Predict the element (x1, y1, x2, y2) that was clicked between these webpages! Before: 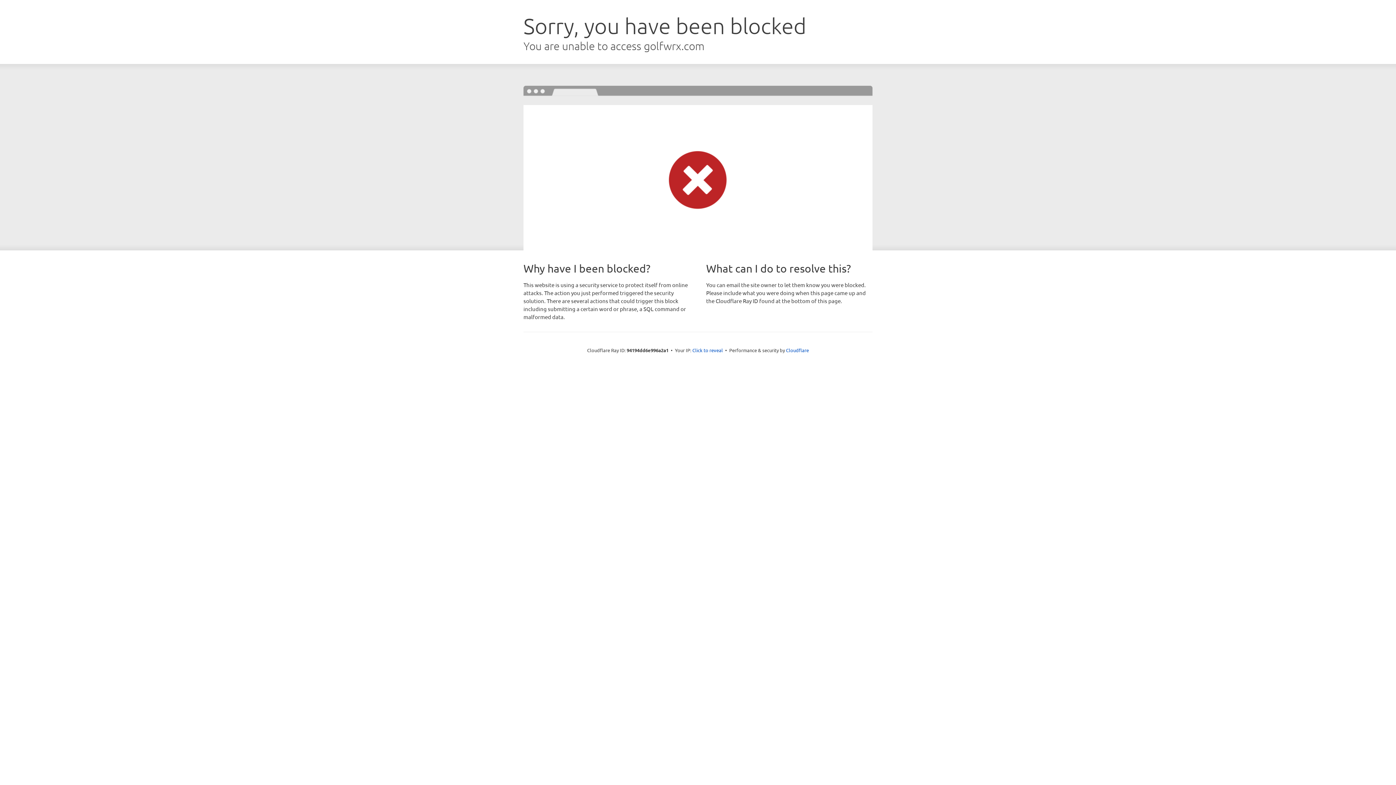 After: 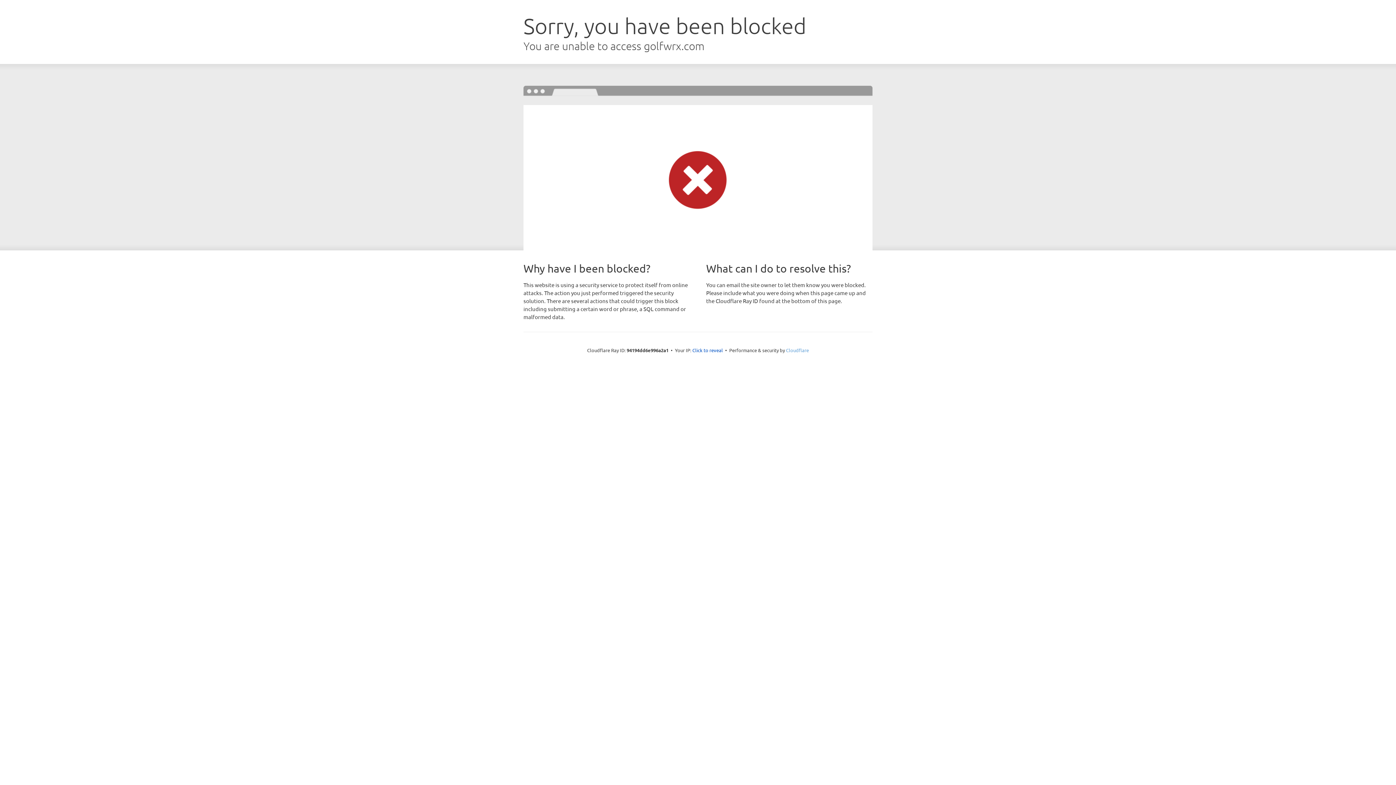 Action: bbox: (786, 347, 809, 353) label: Cloudflare